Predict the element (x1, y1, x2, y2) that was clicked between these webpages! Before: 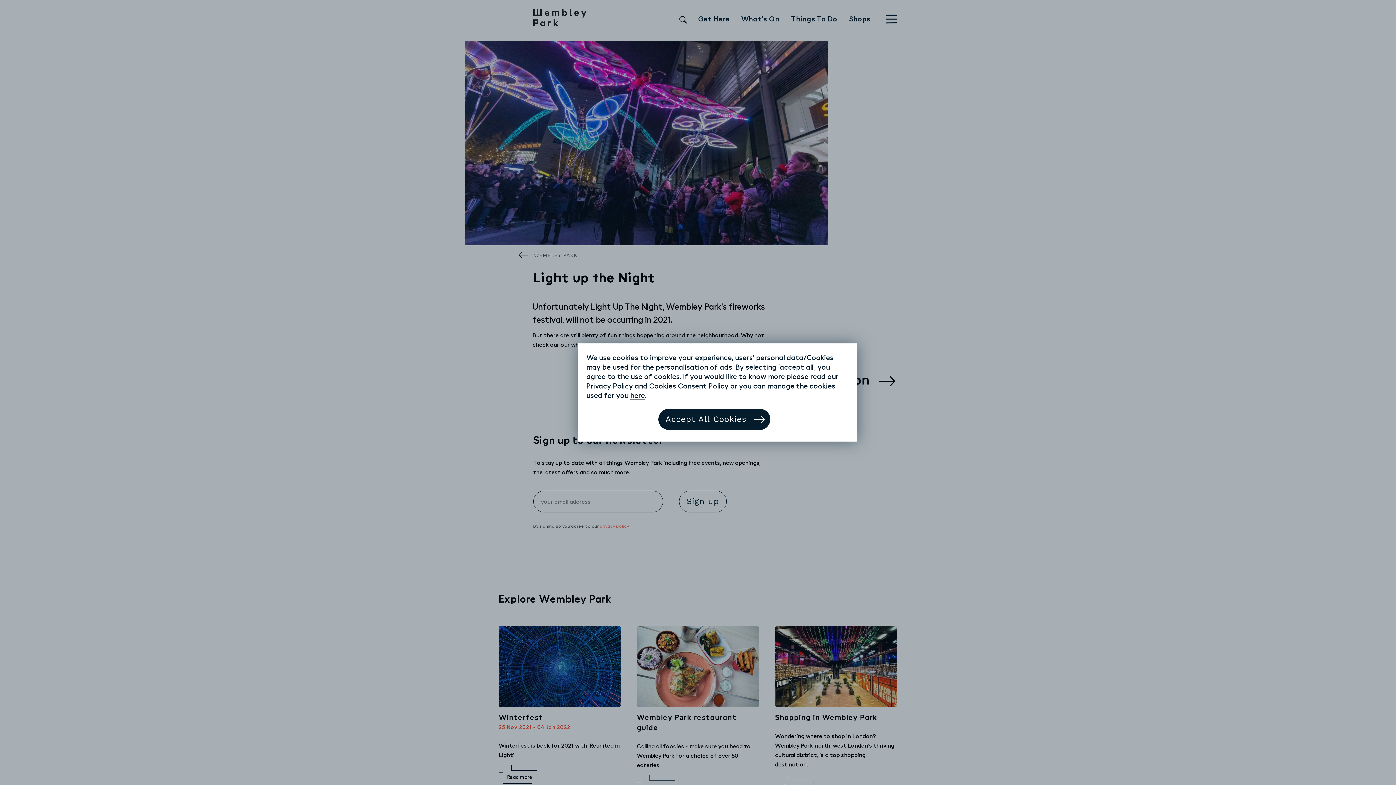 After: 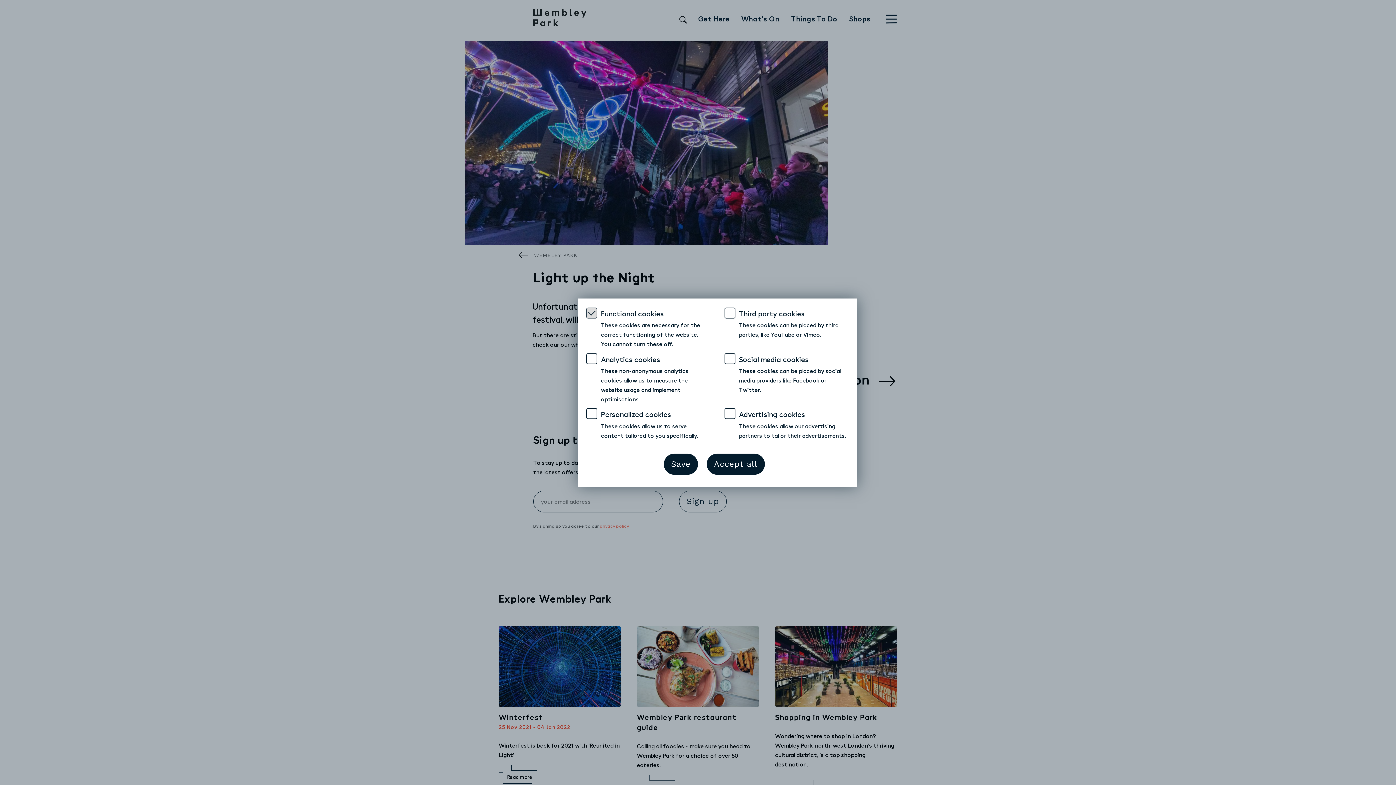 Action: bbox: (630, 390, 645, 399) label: Adjust settings